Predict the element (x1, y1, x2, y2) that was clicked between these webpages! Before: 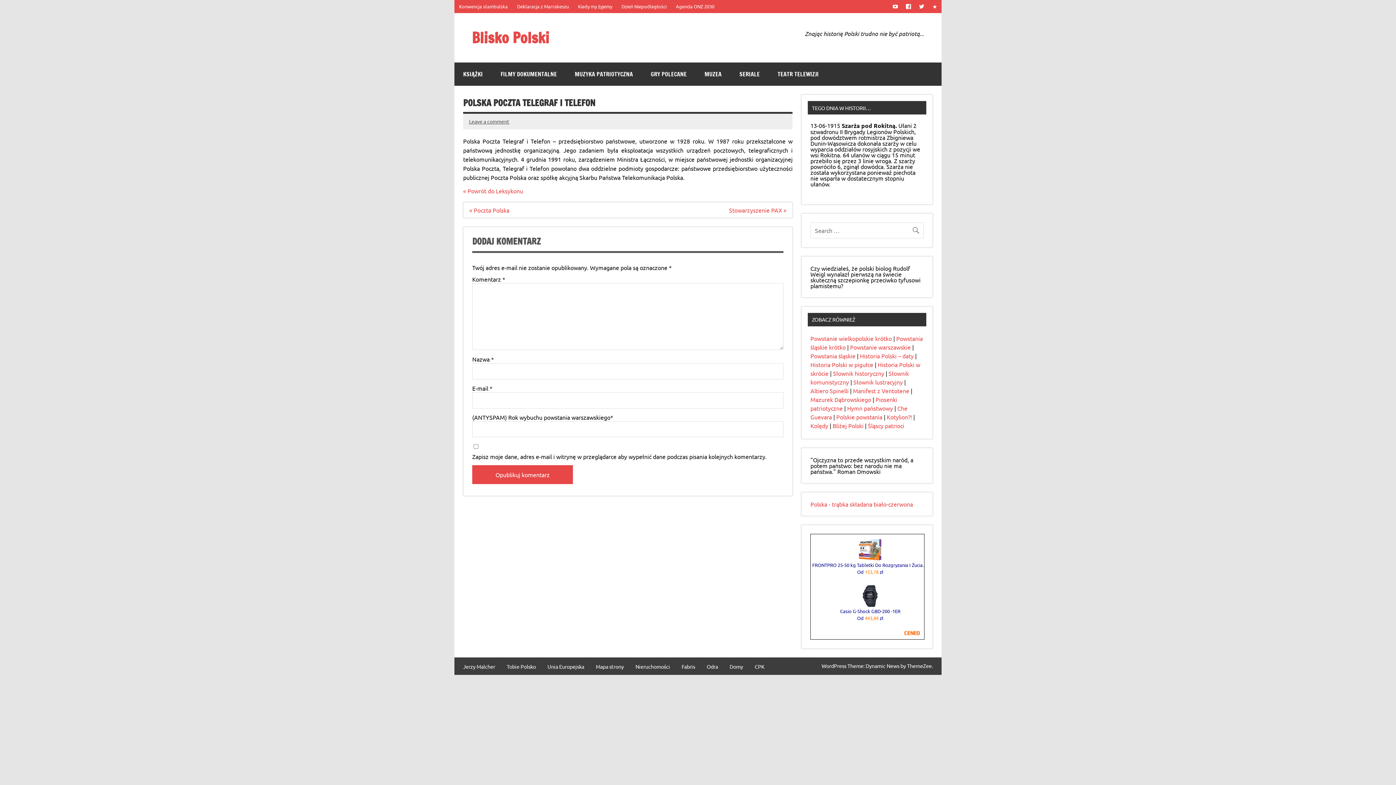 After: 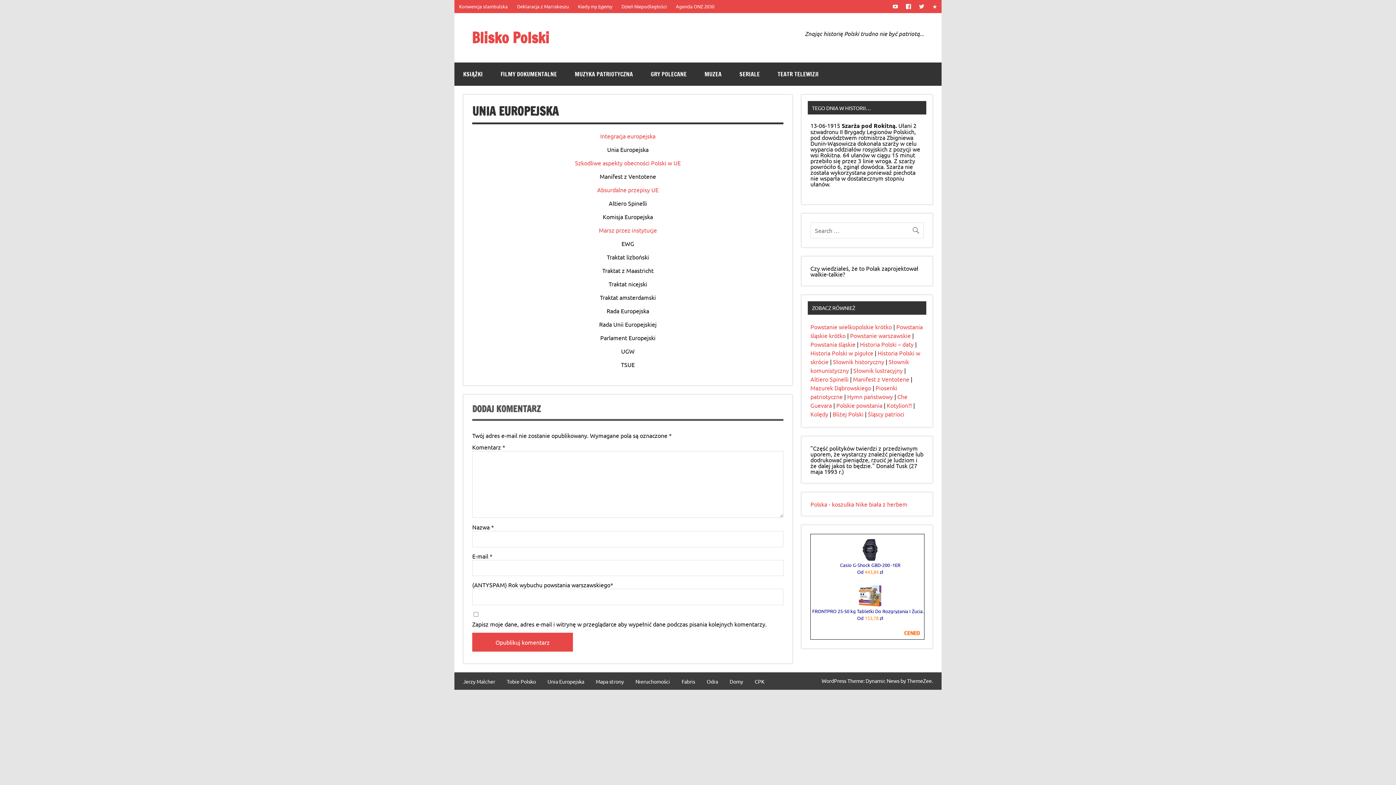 Action: bbox: (547, 664, 584, 669) label: Unia Europejska